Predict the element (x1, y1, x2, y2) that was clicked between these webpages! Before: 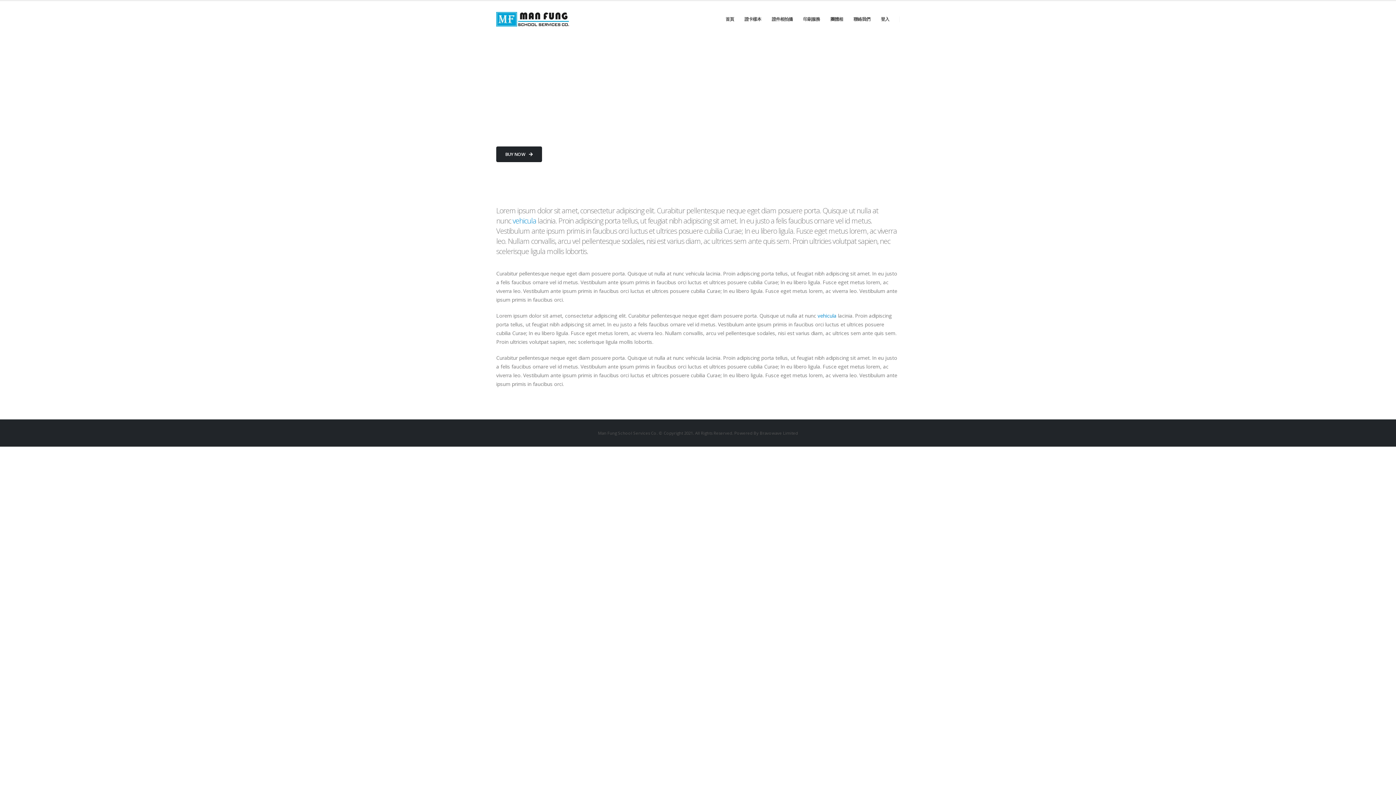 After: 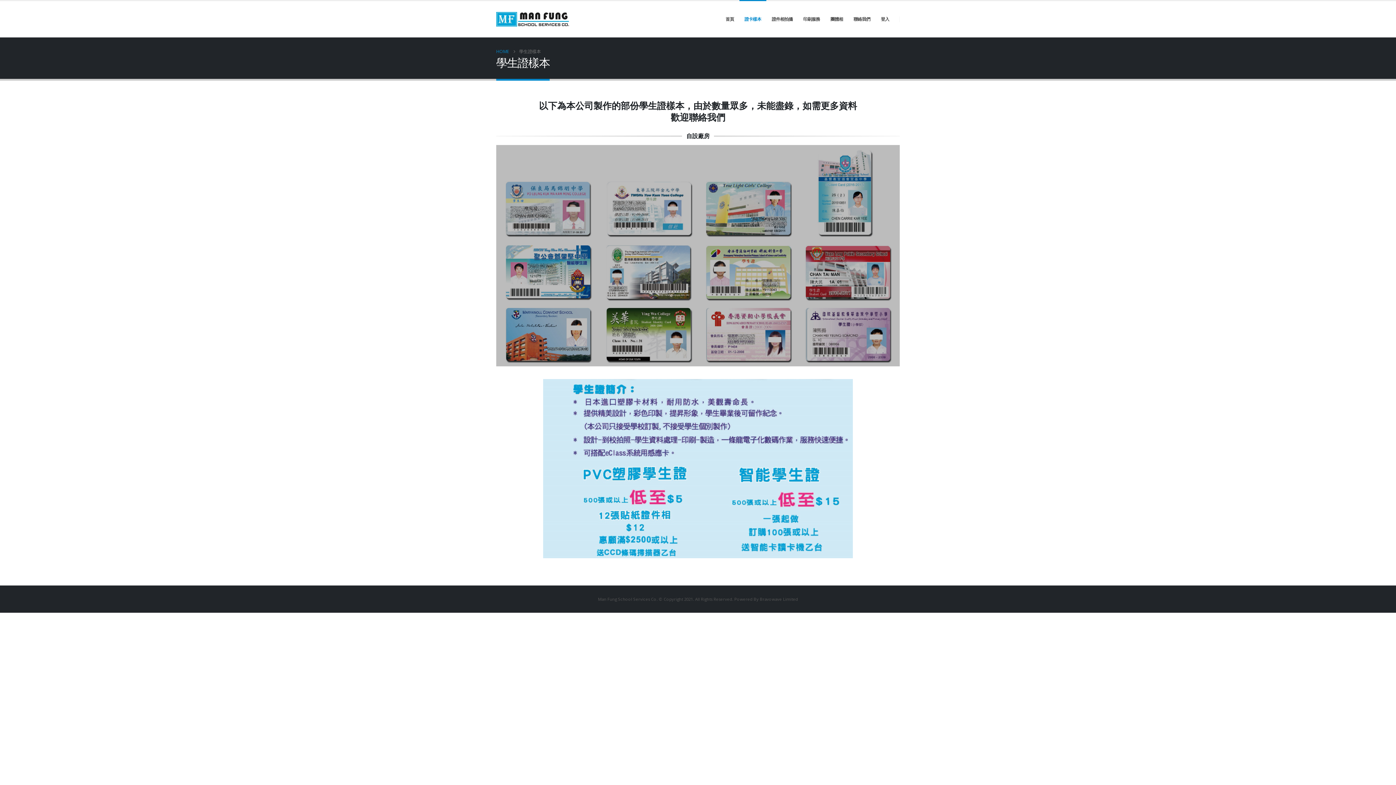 Action: bbox: (739, 1, 766, 37) label: 證卡樣本